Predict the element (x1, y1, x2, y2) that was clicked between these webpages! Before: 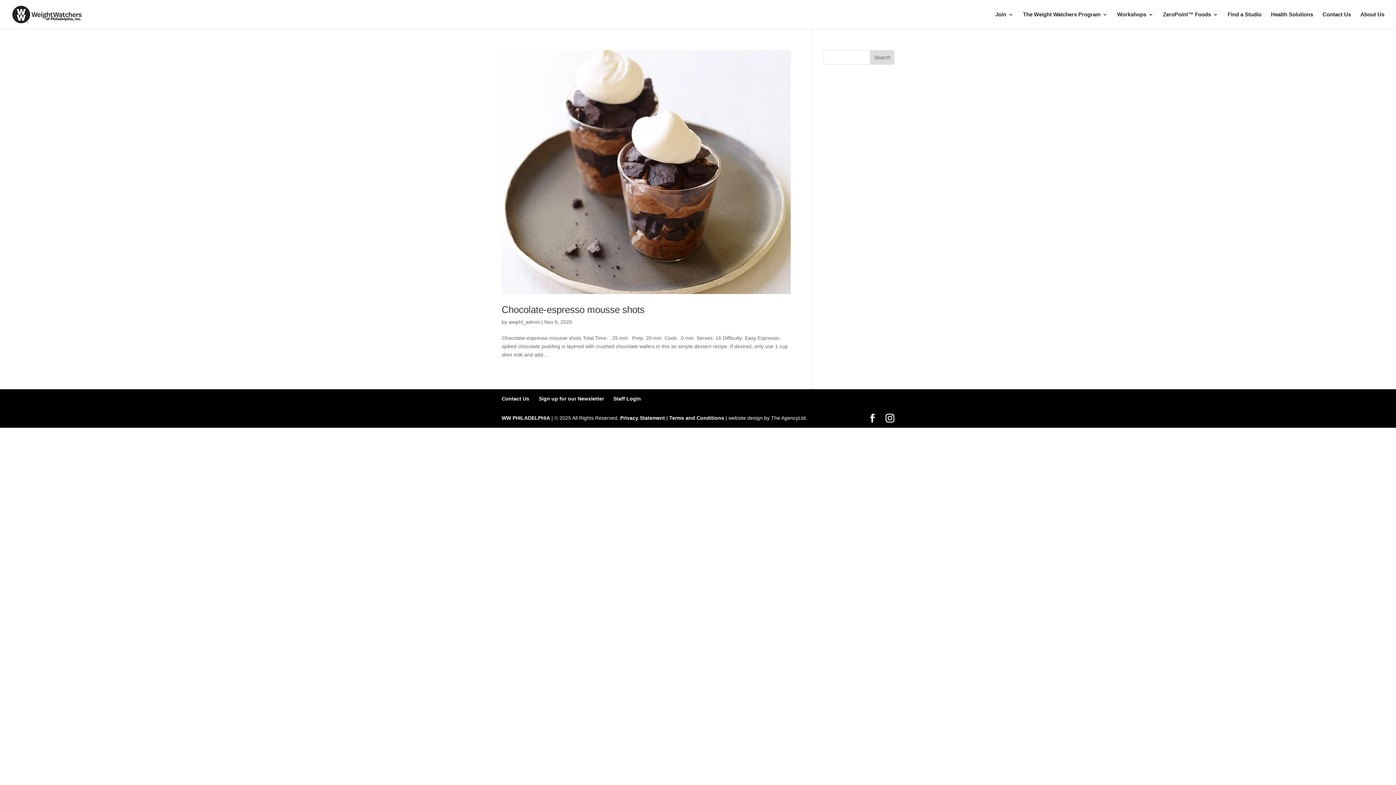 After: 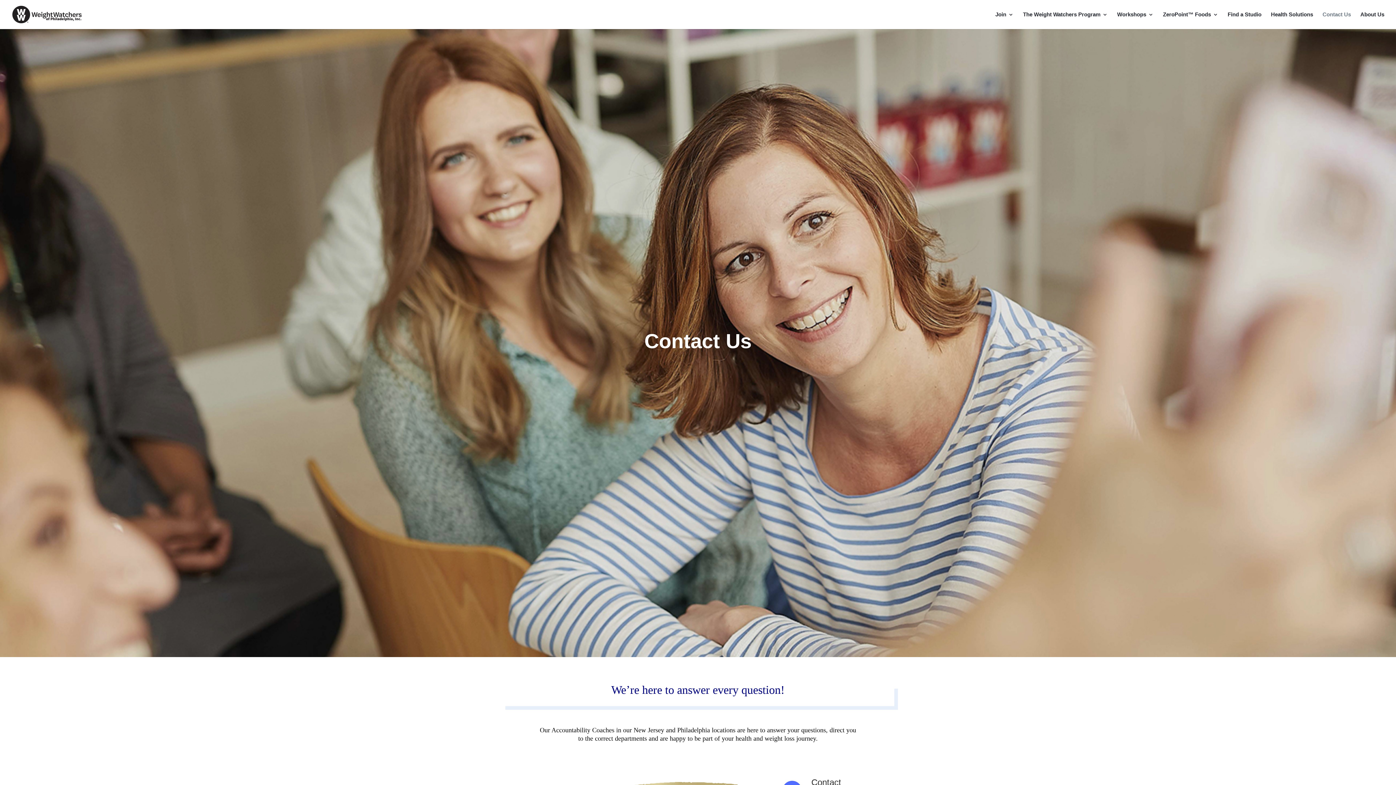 Action: bbox: (1322, 12, 1351, 29) label: Contact Us